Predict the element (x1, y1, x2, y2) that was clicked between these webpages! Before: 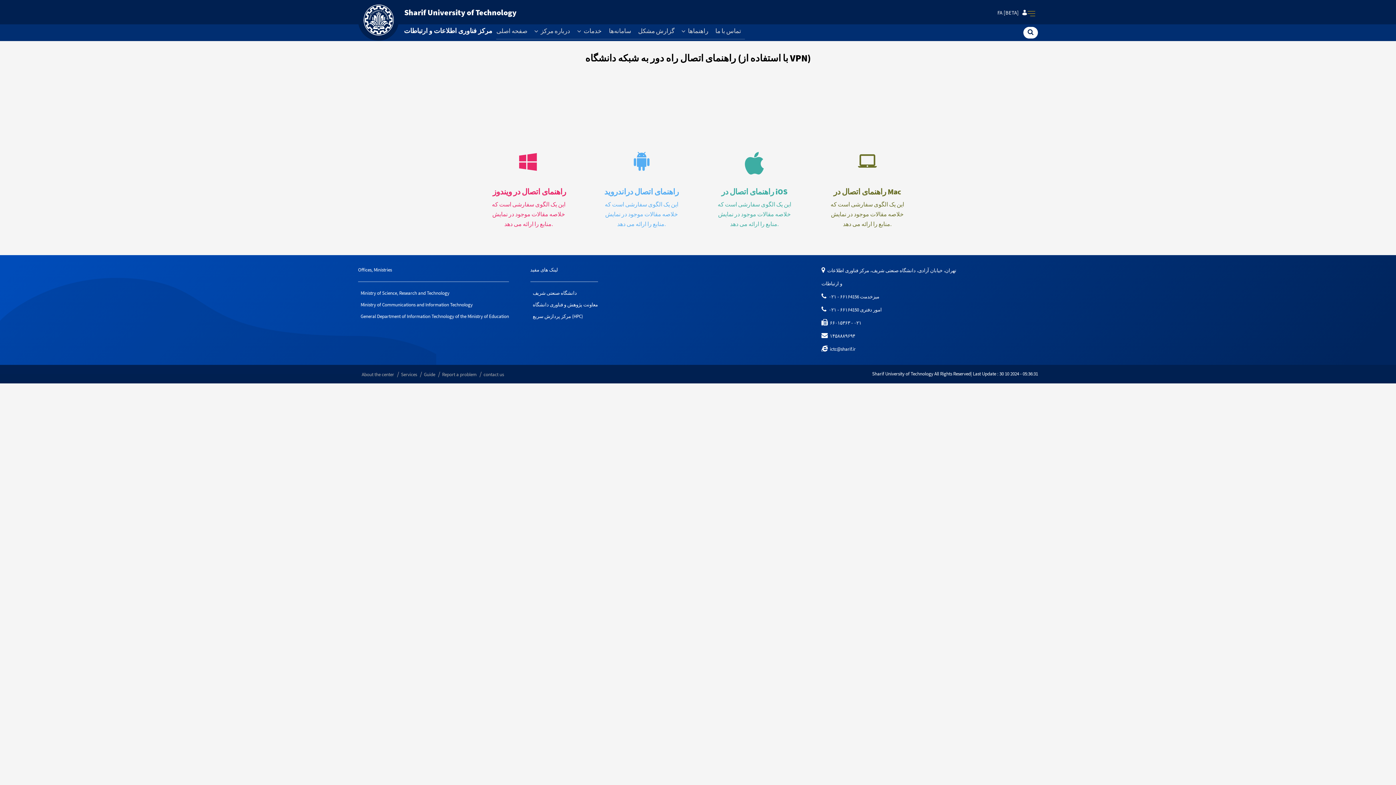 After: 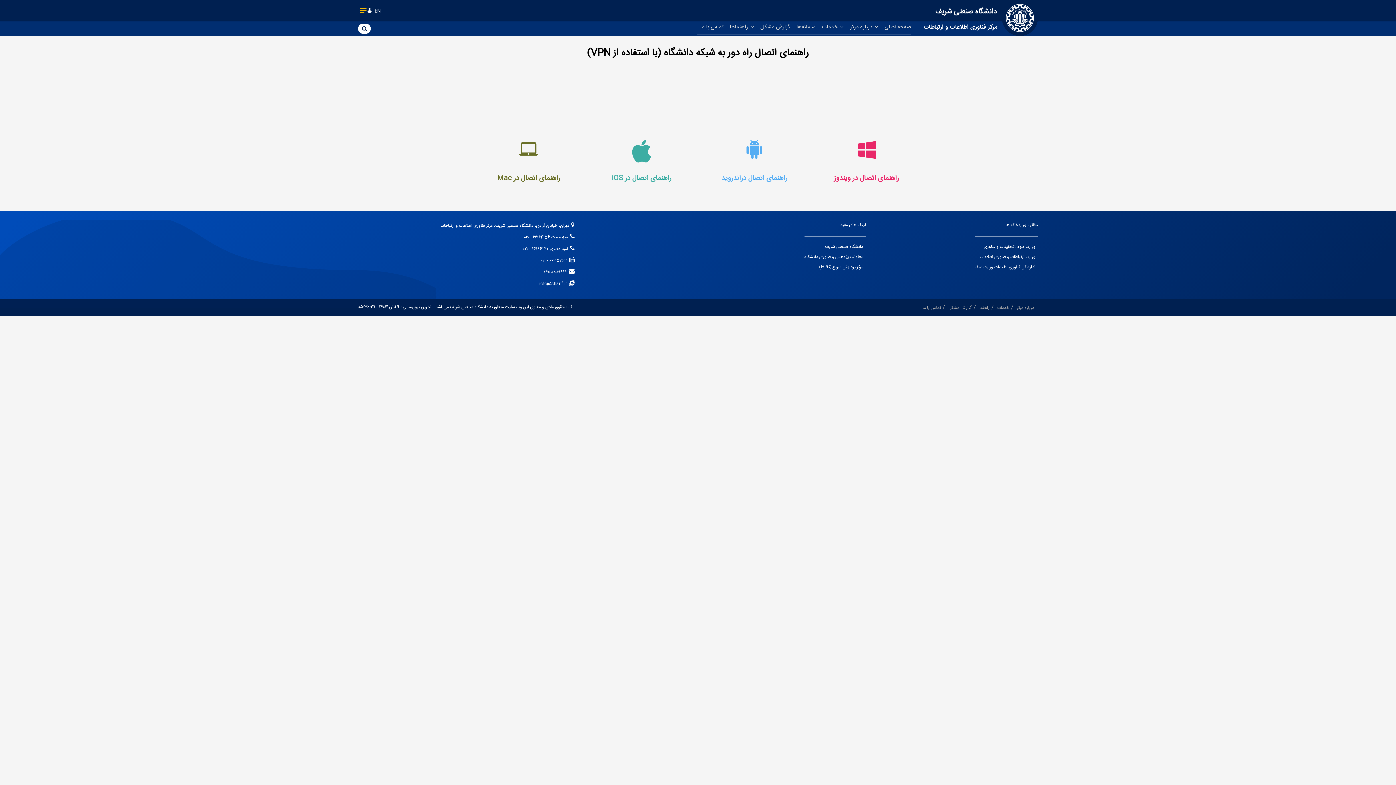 Action: label: FA [BETA] bbox: (995, 9, 1021, 16)